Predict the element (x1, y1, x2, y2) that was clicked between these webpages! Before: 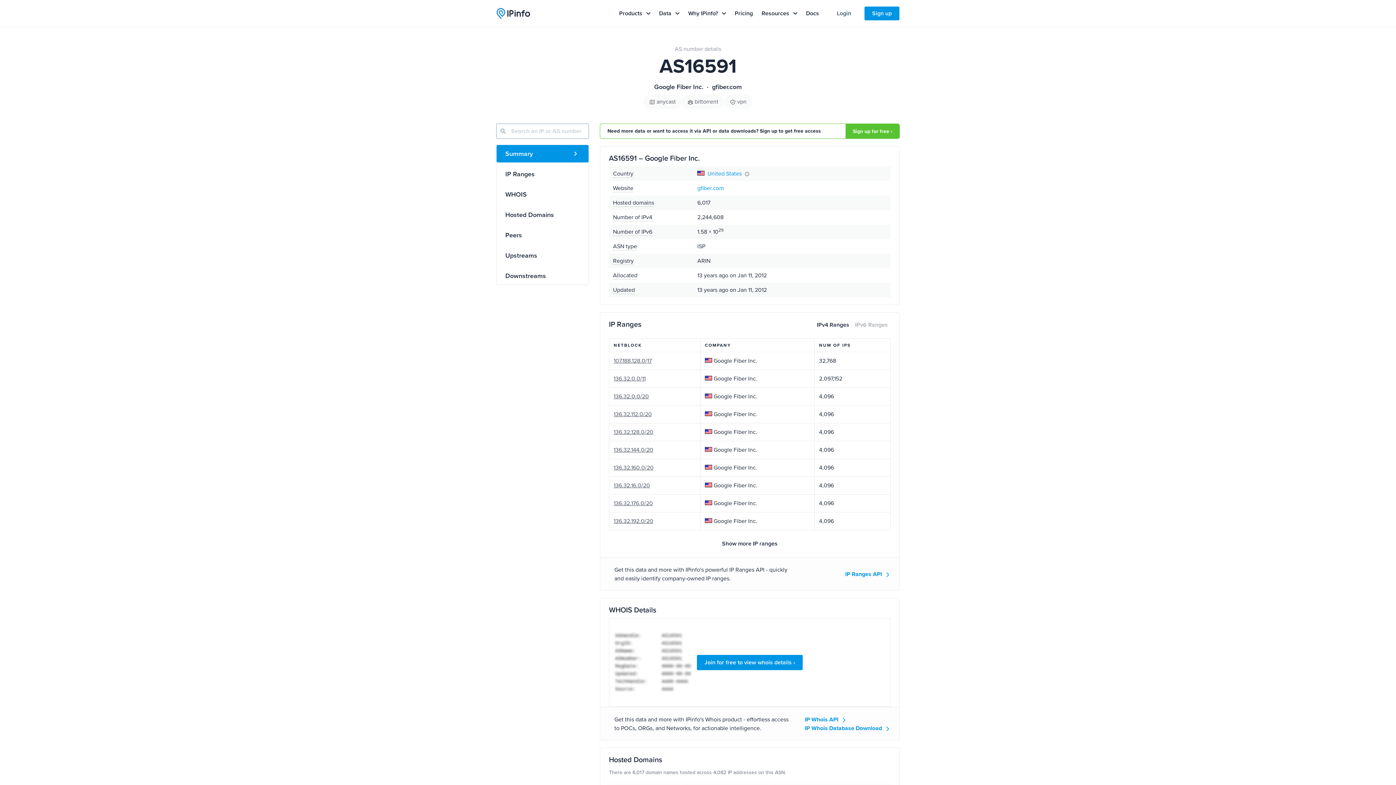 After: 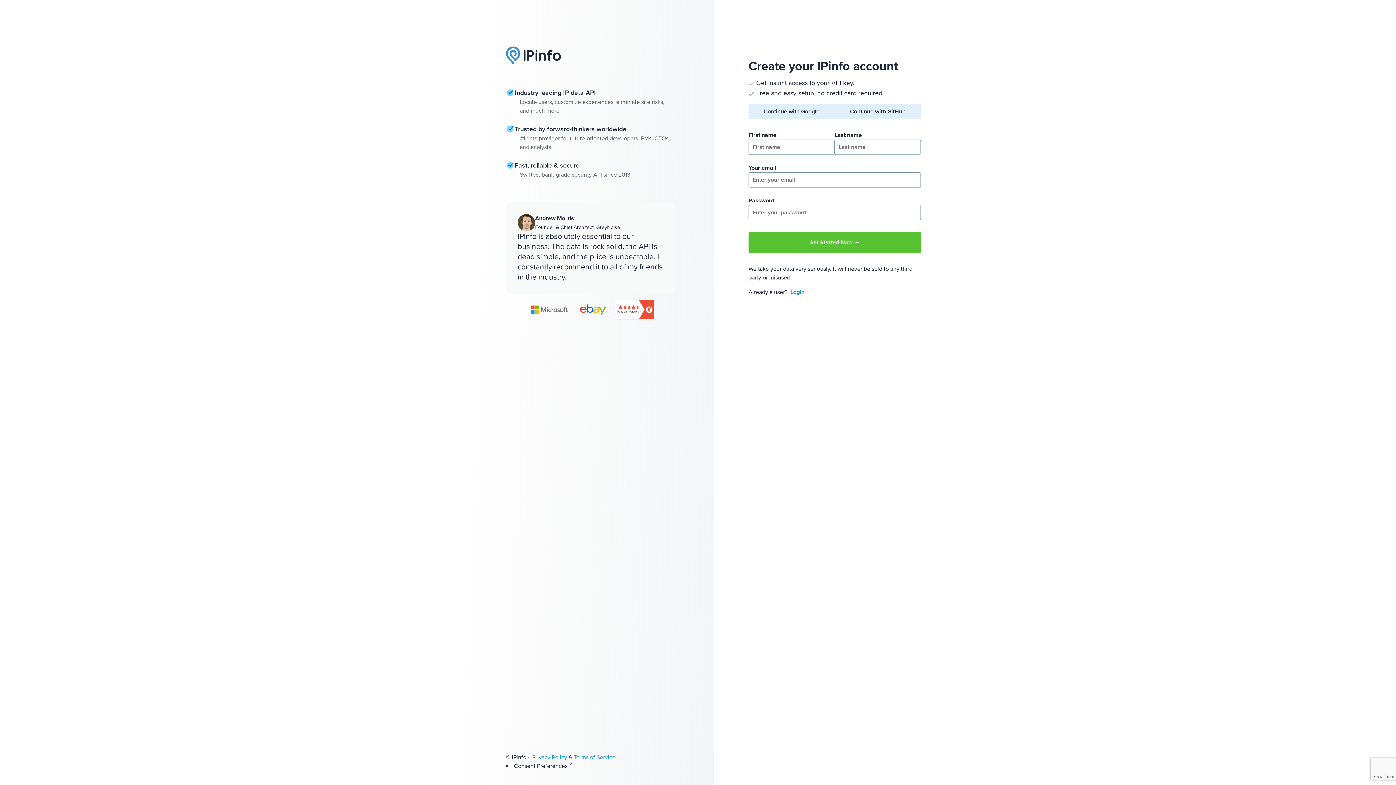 Action: label: Sign up bbox: (864, 6, 899, 20)